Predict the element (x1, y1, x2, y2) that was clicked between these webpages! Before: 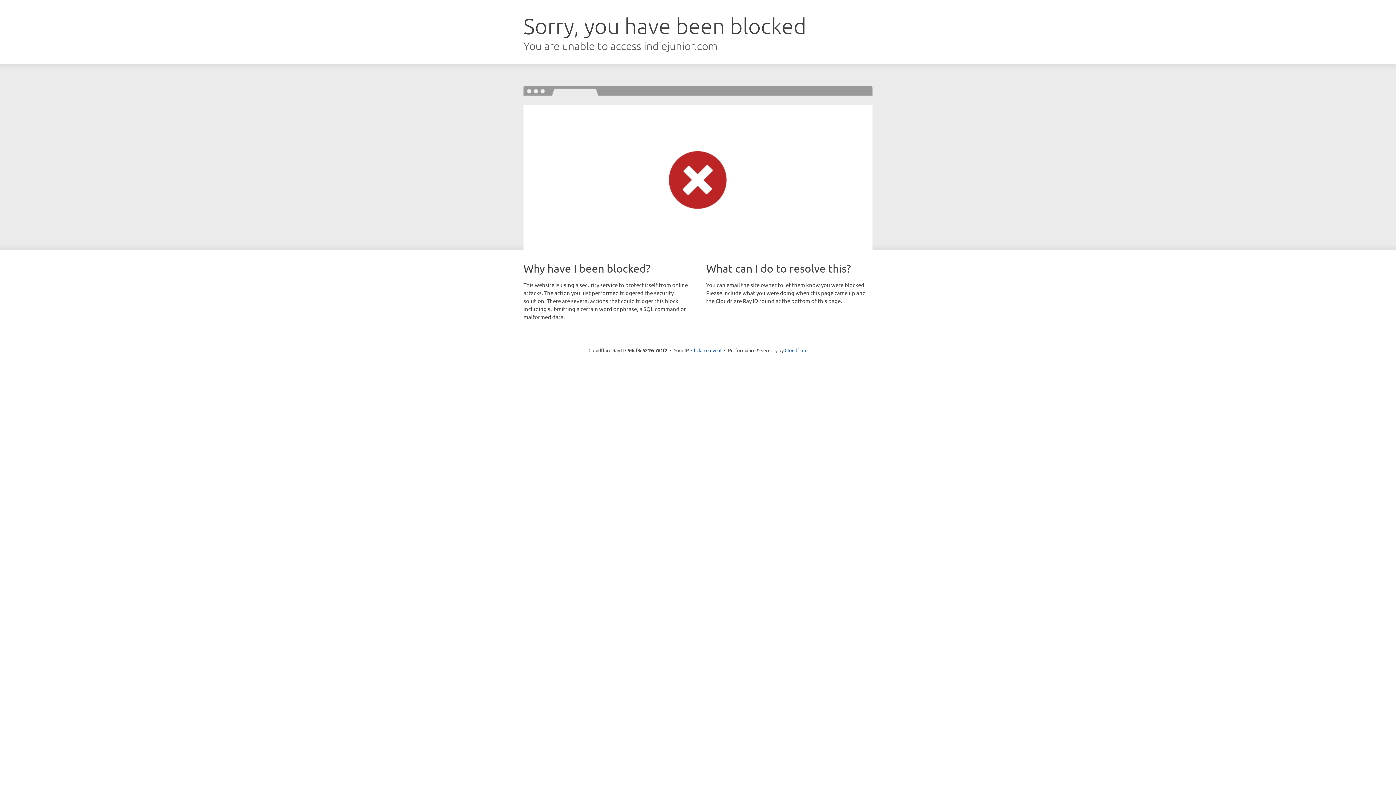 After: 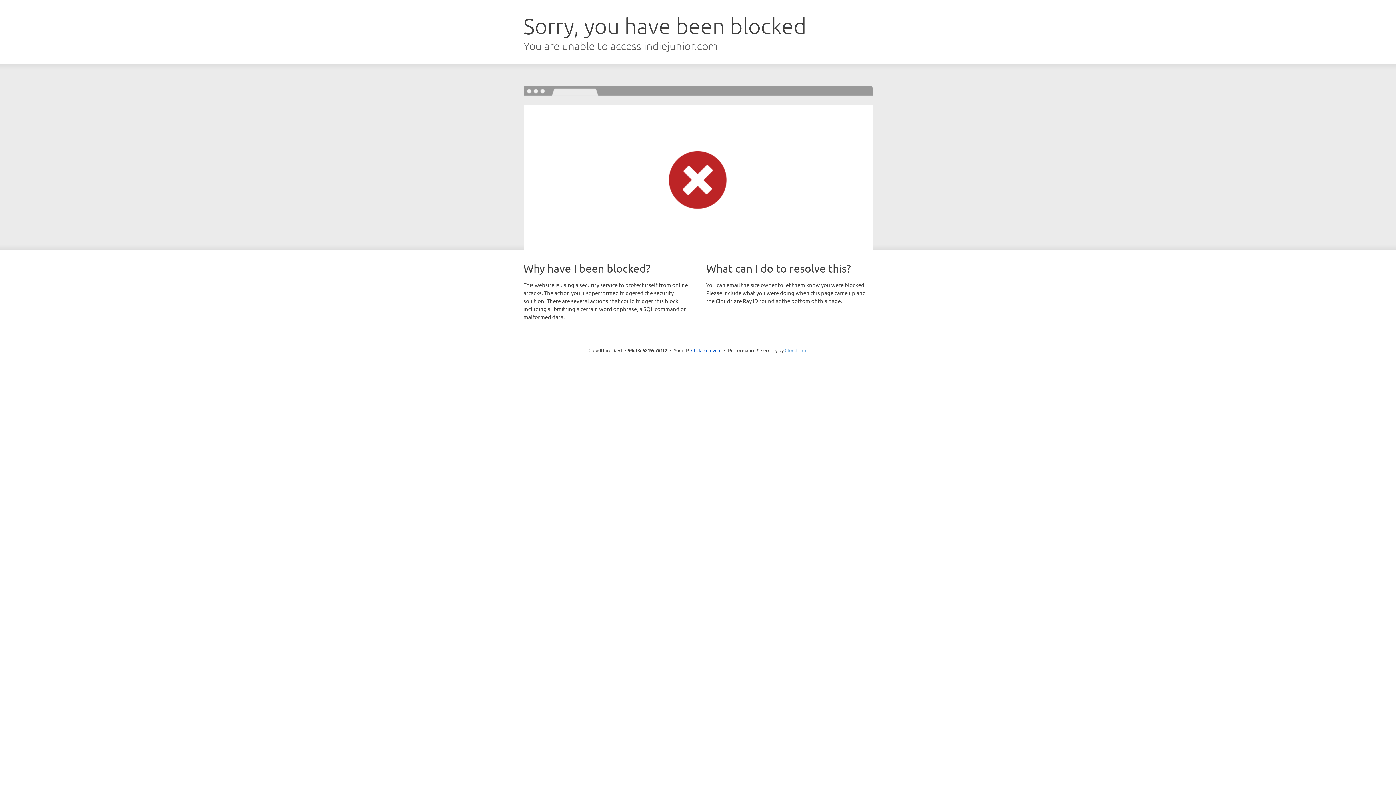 Action: bbox: (784, 347, 807, 353) label: Cloudflare